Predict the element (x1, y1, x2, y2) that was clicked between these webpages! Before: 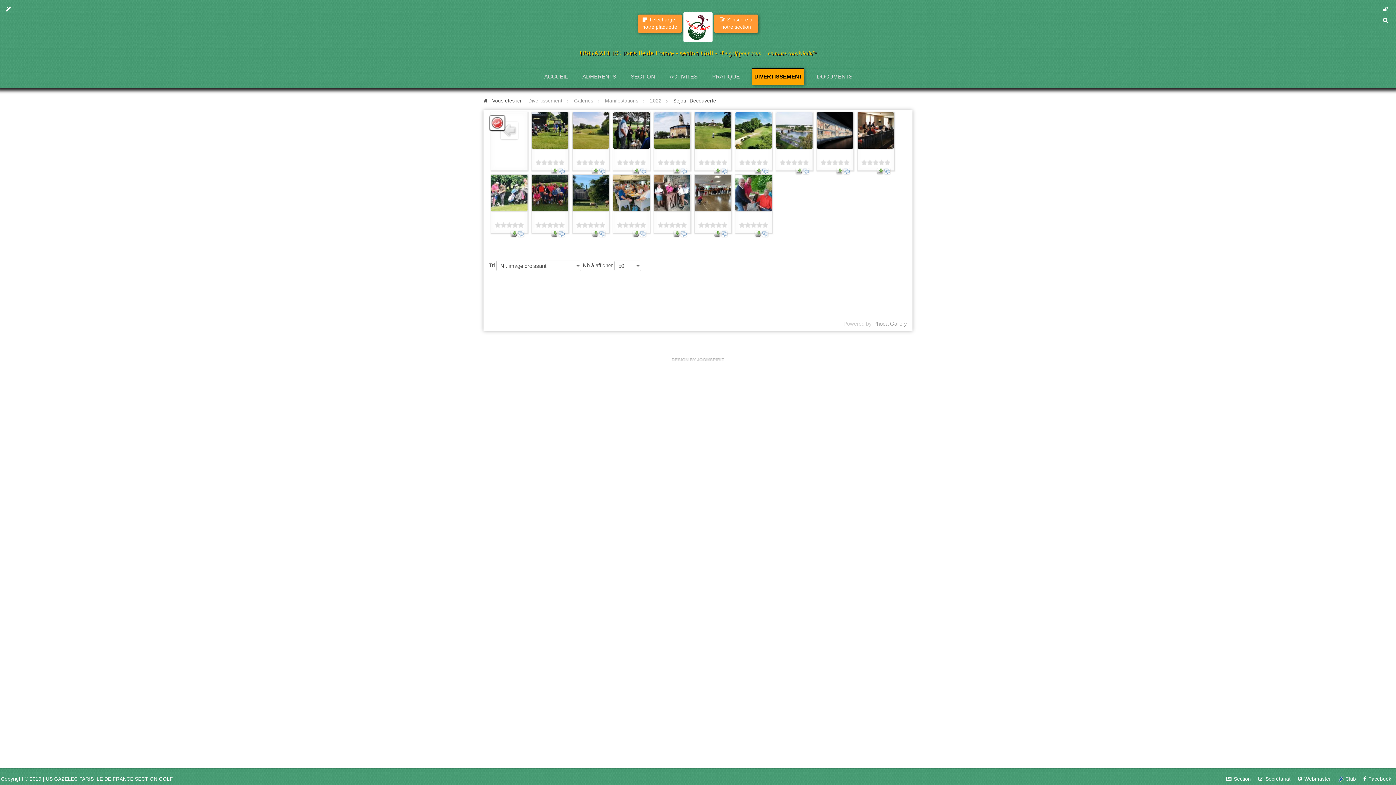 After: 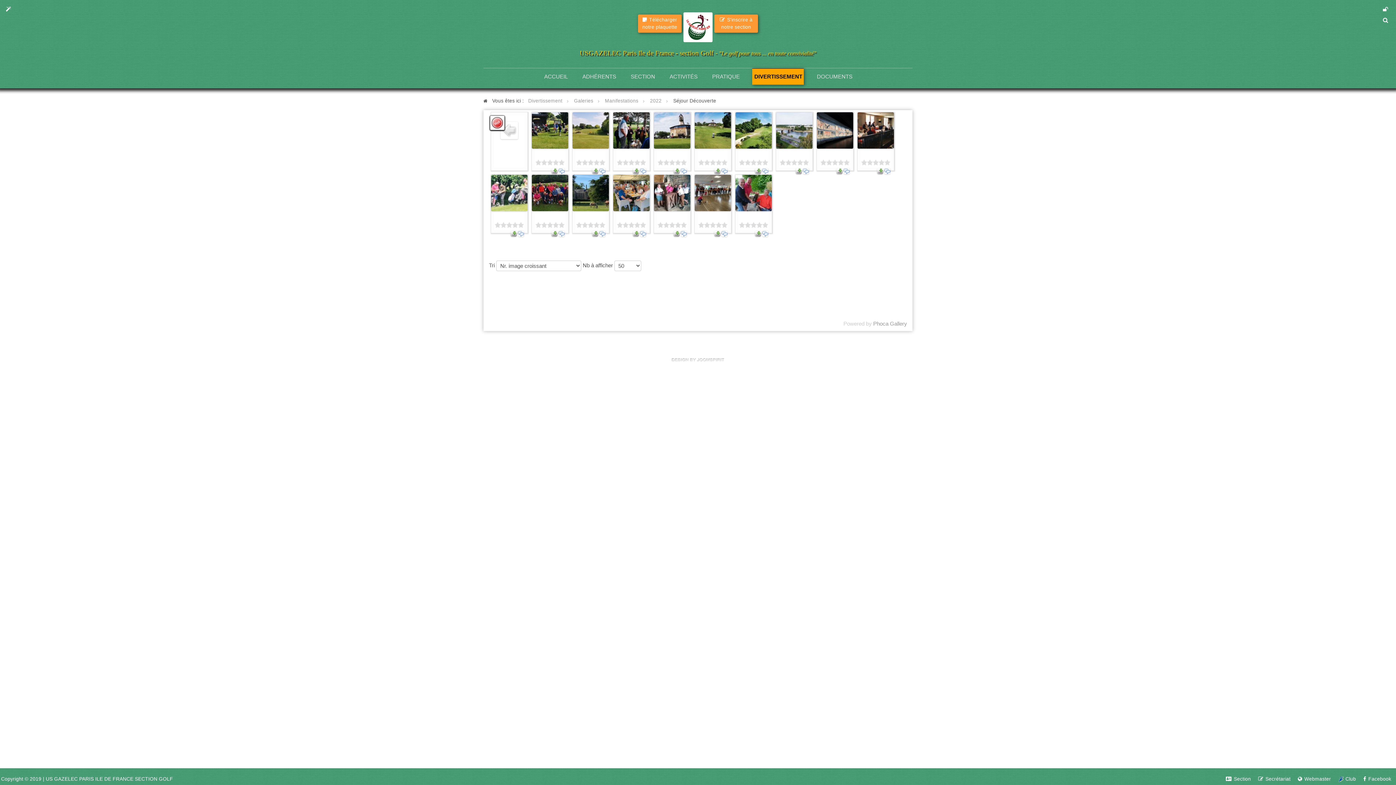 Action: bbox: (633, 230, 638, 236)